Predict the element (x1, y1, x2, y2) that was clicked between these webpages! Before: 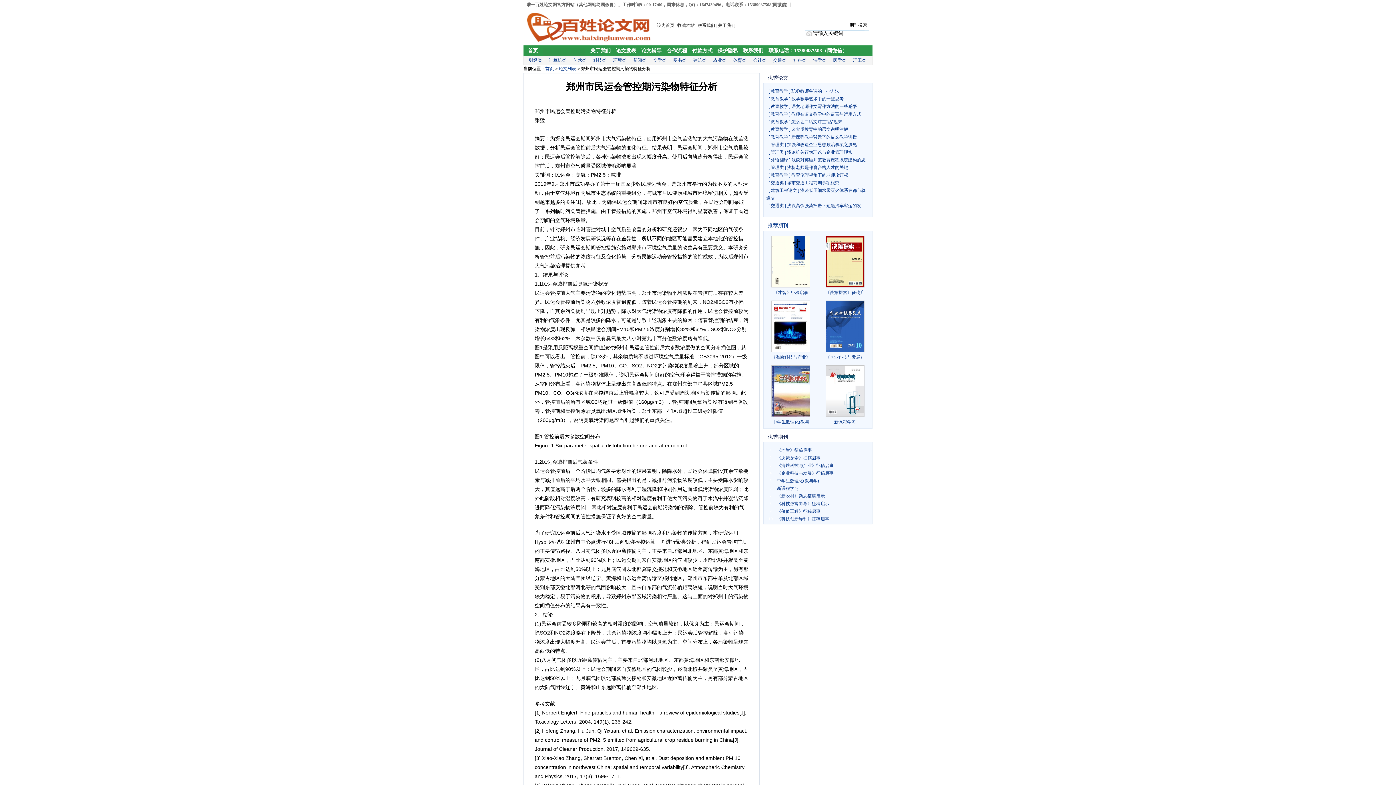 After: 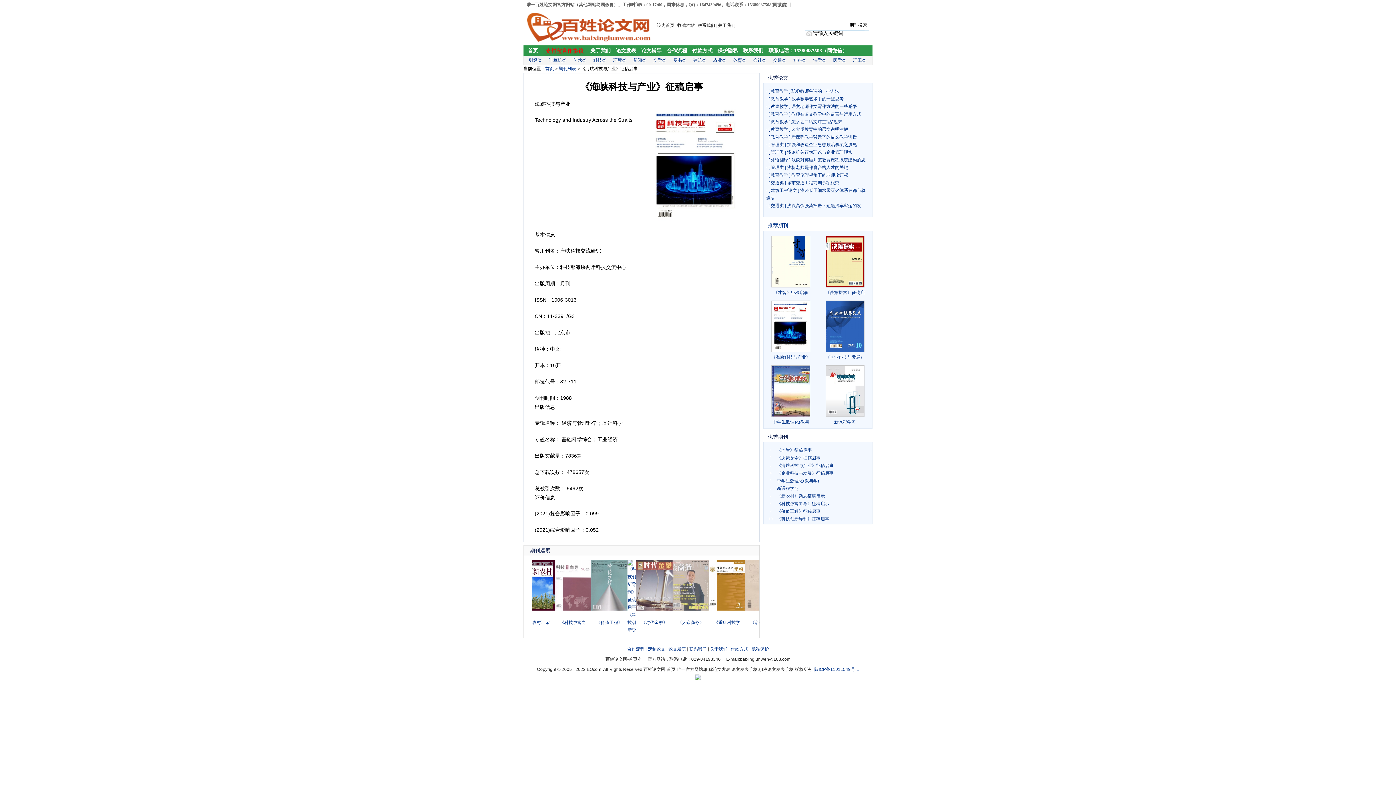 Action: bbox: (764, 300, 818, 352)